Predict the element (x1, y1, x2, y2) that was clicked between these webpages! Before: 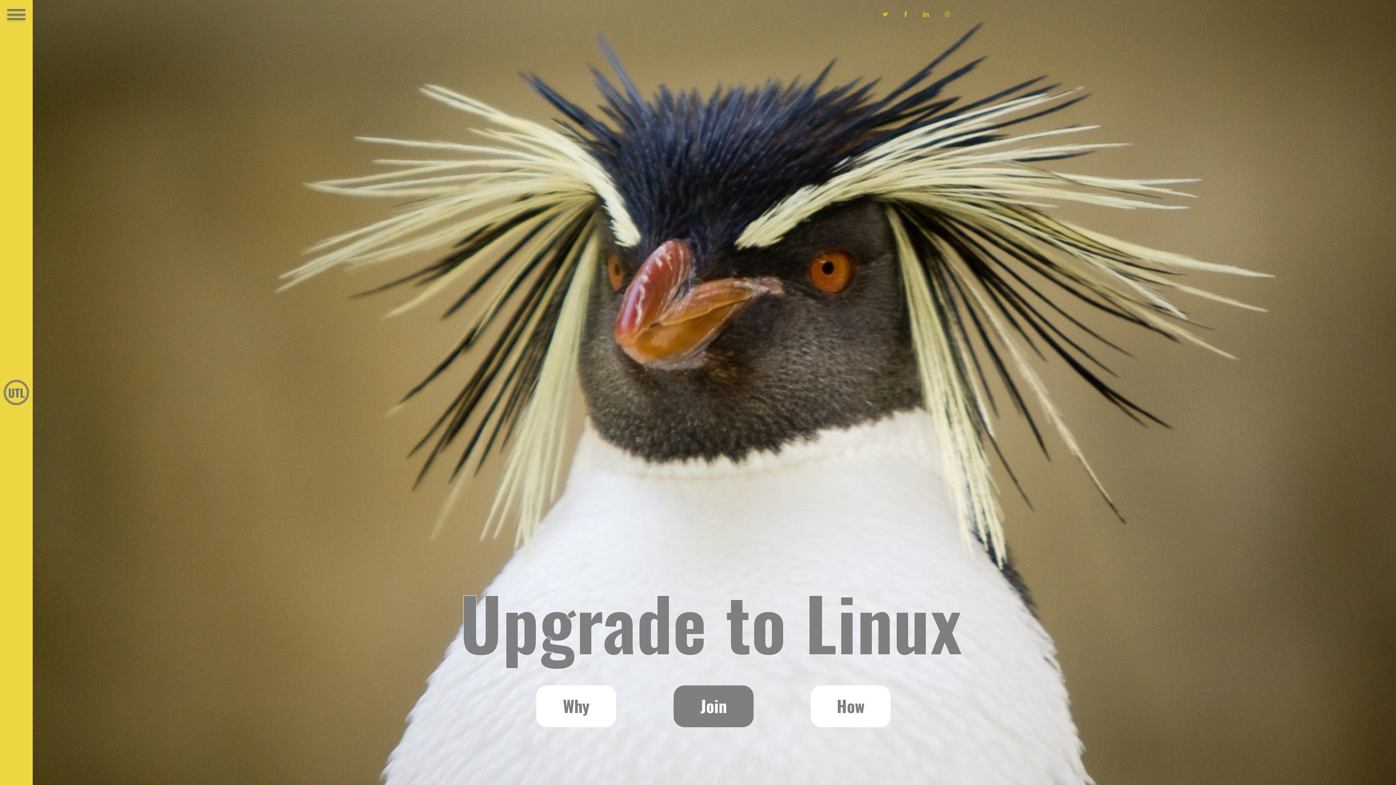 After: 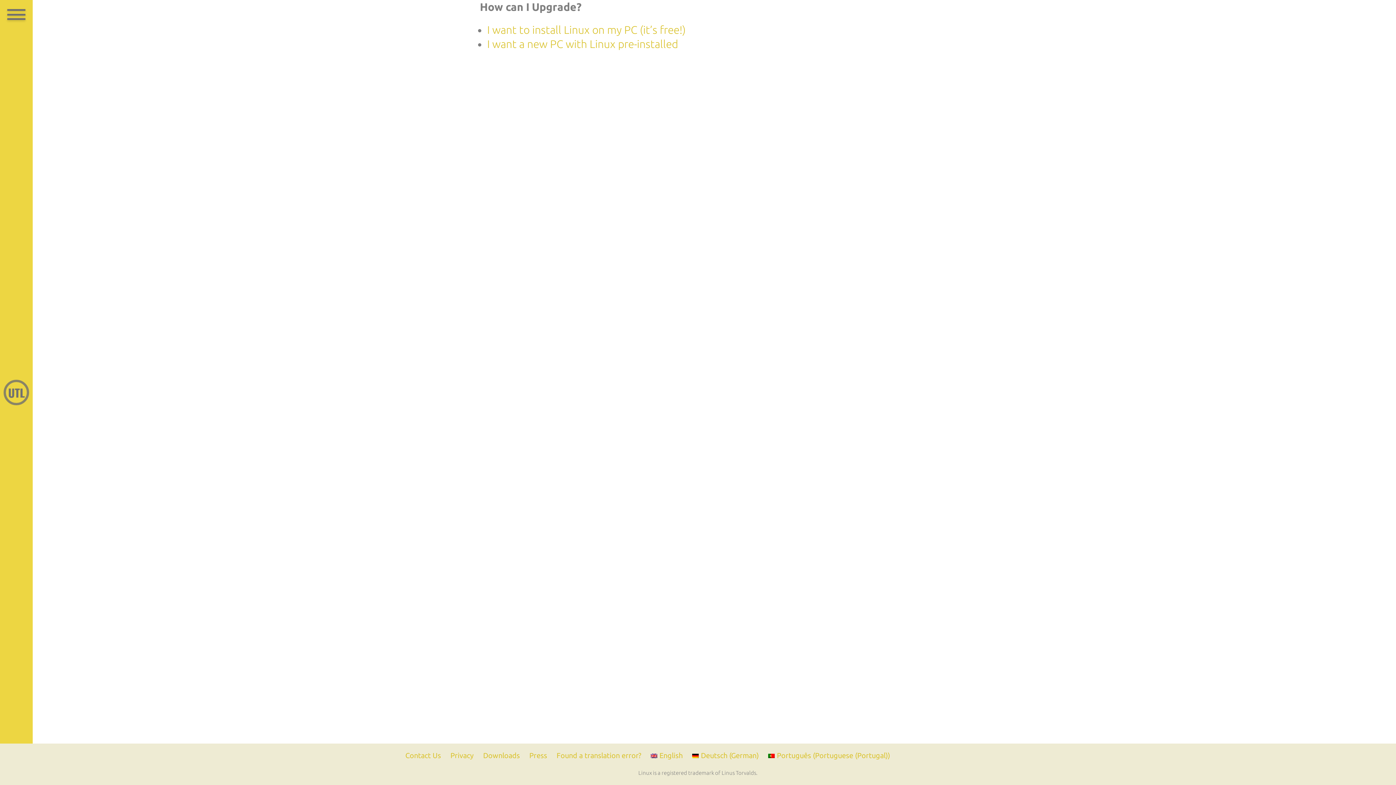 Action: label: How bbox: (810, 685, 890, 727)